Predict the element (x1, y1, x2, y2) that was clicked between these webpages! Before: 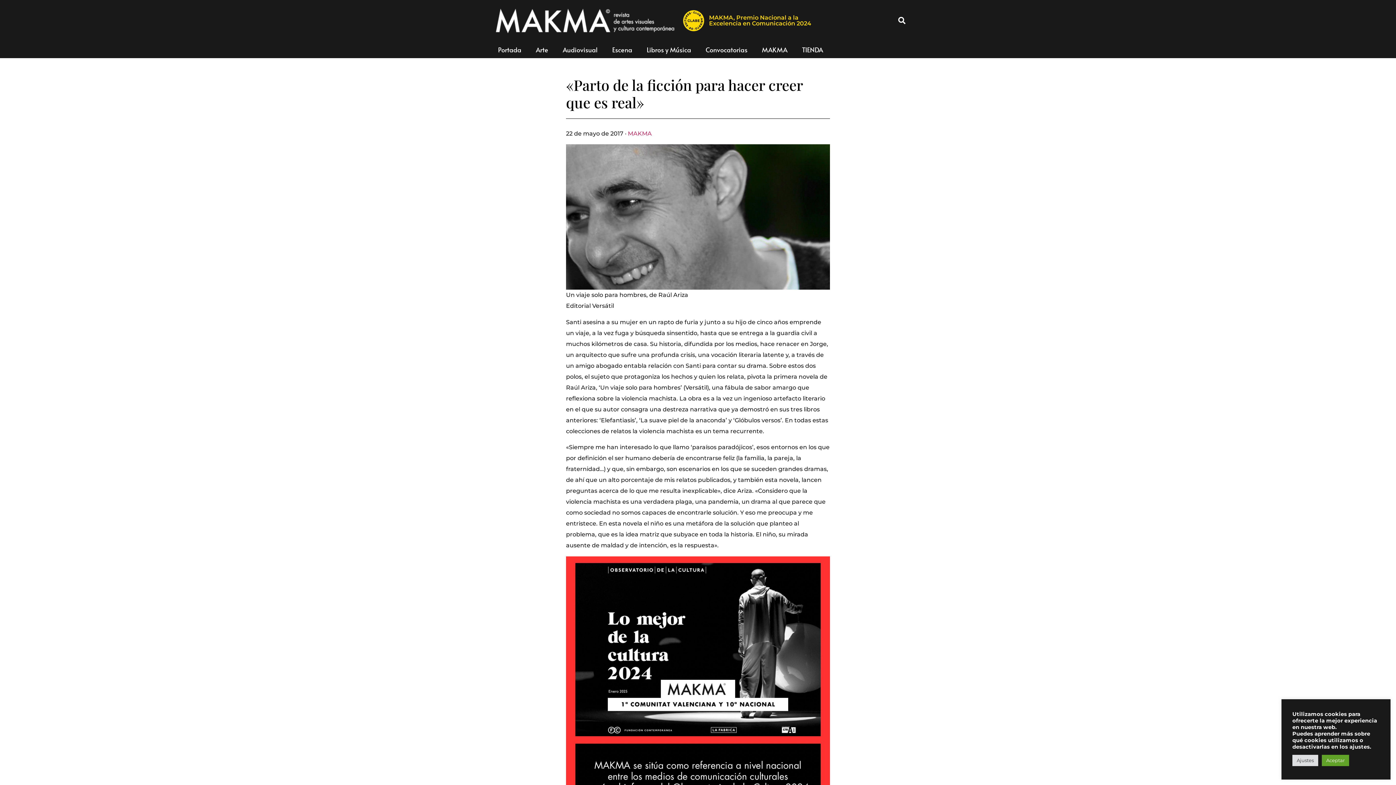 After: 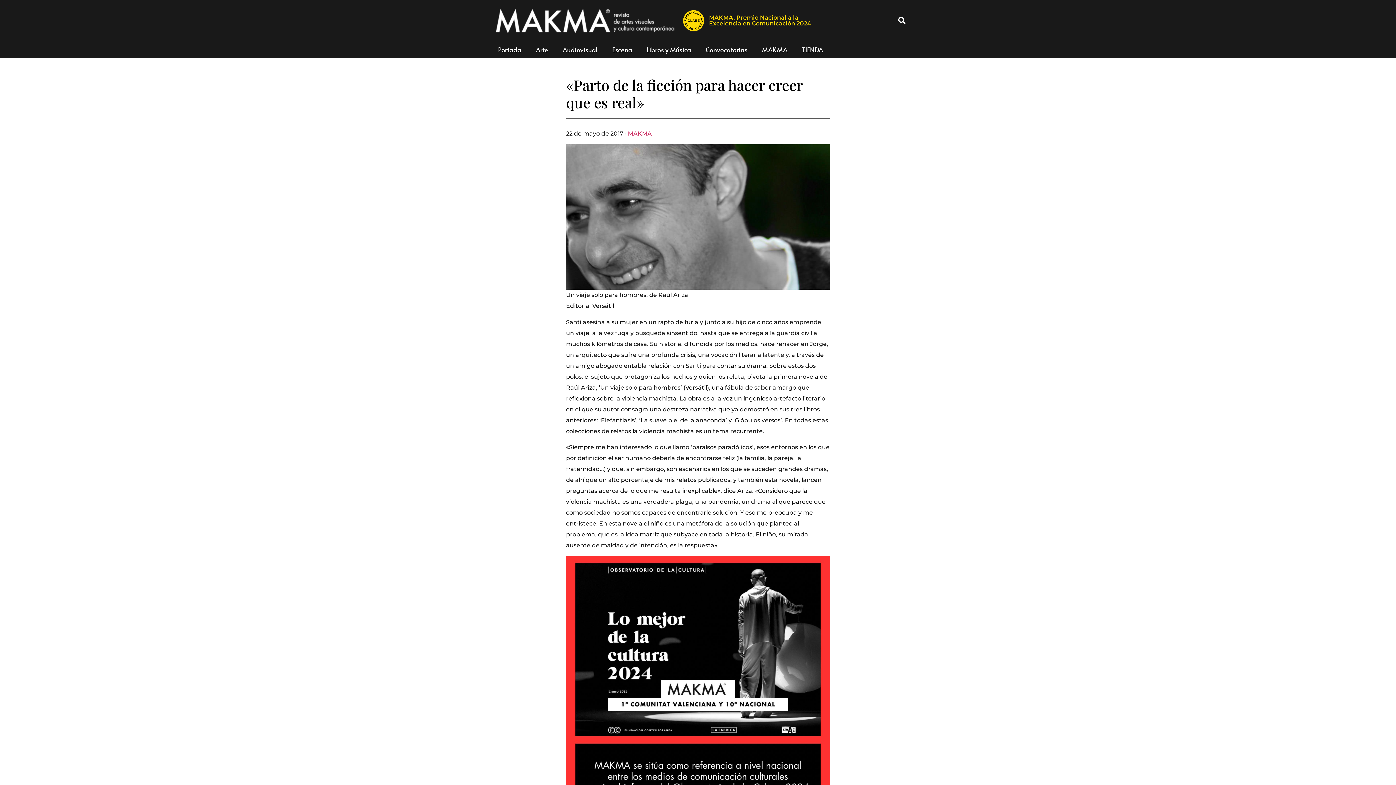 Action: label: Aceptar bbox: (1322, 755, 1349, 766)